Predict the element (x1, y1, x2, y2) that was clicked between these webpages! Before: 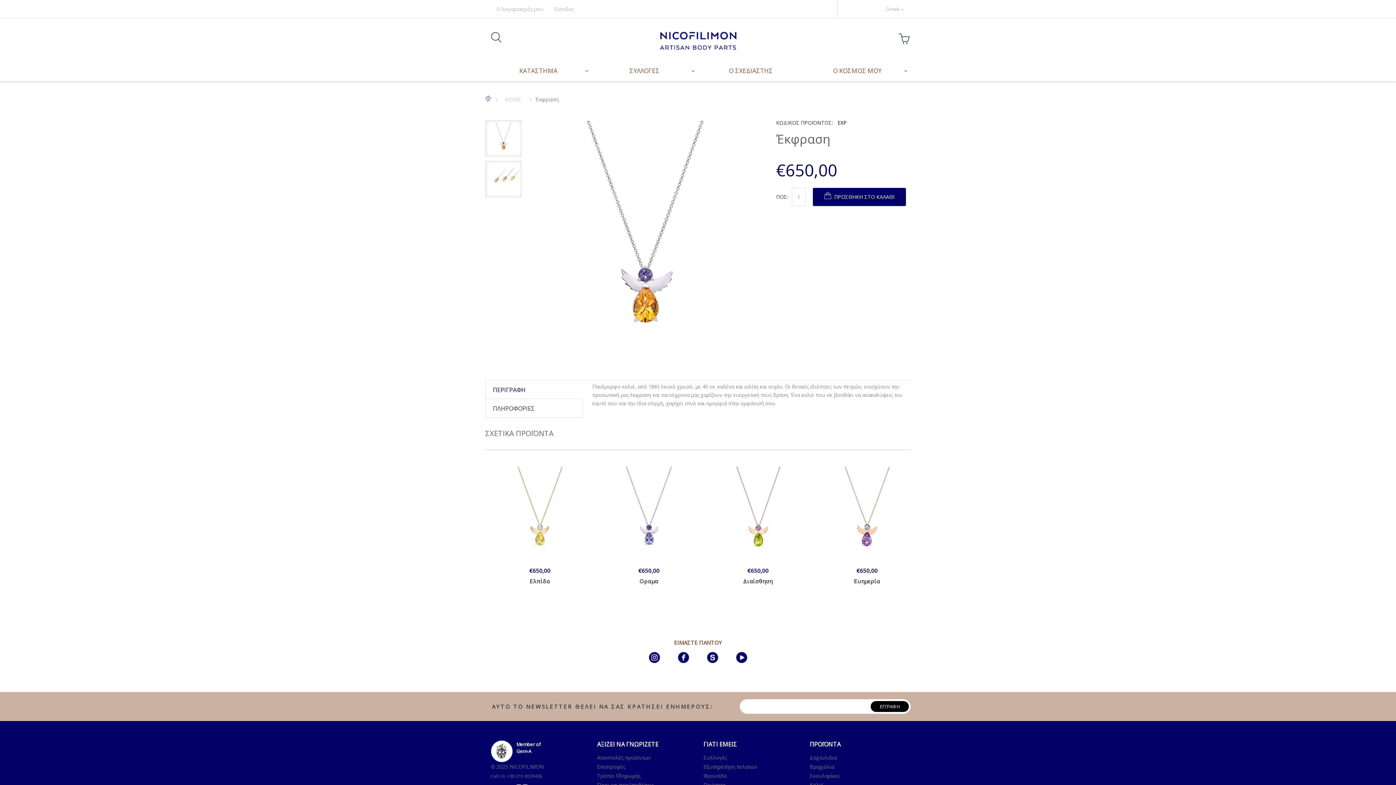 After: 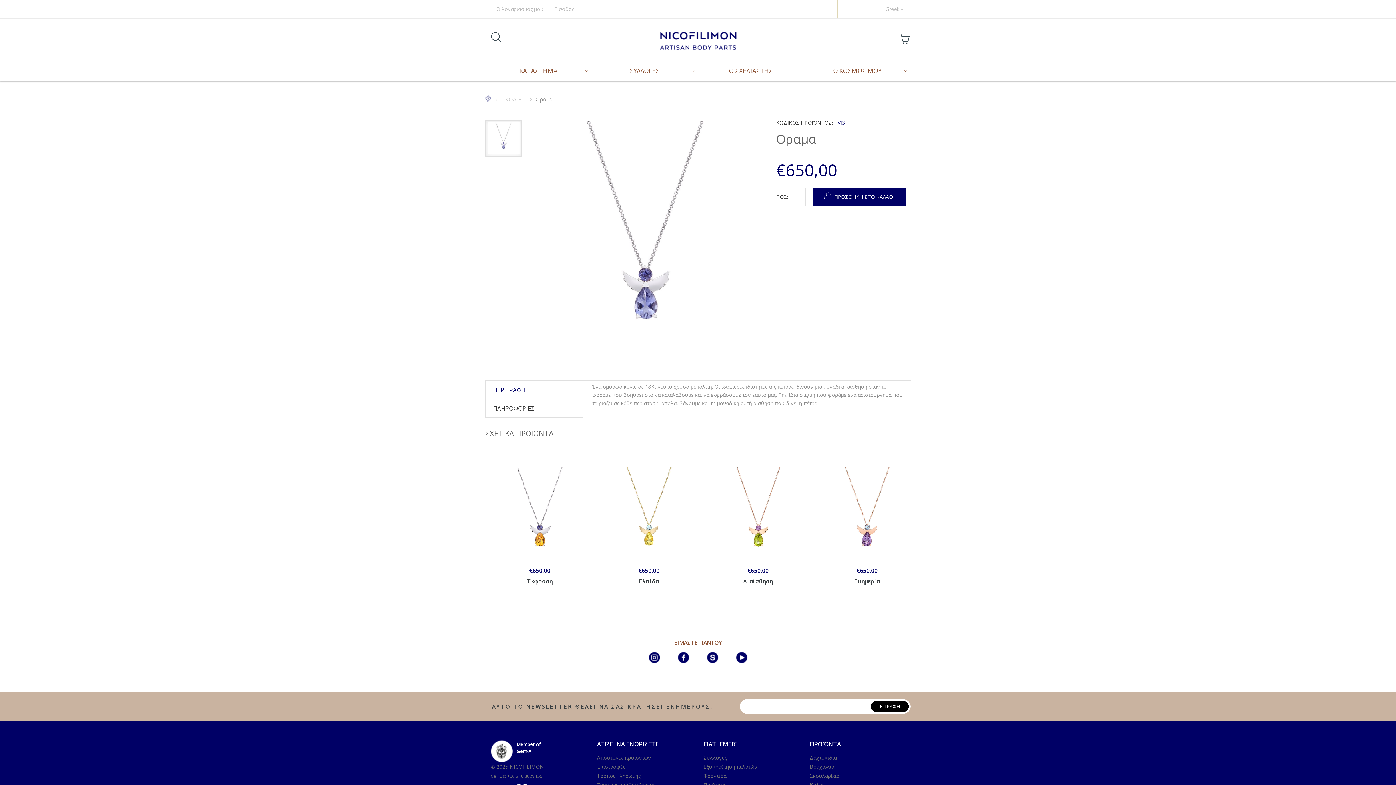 Action: bbox: (639, 577, 658, 585) label: Οραμα